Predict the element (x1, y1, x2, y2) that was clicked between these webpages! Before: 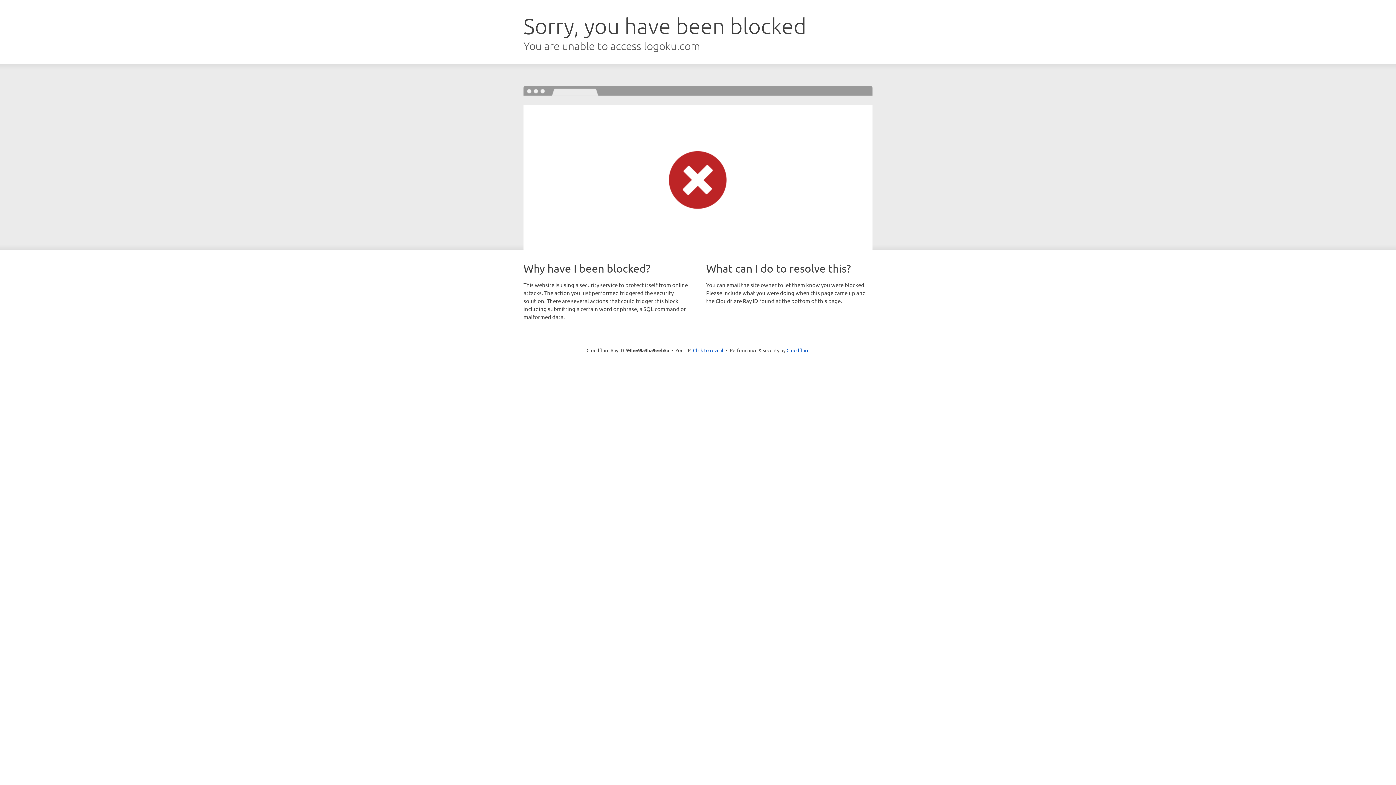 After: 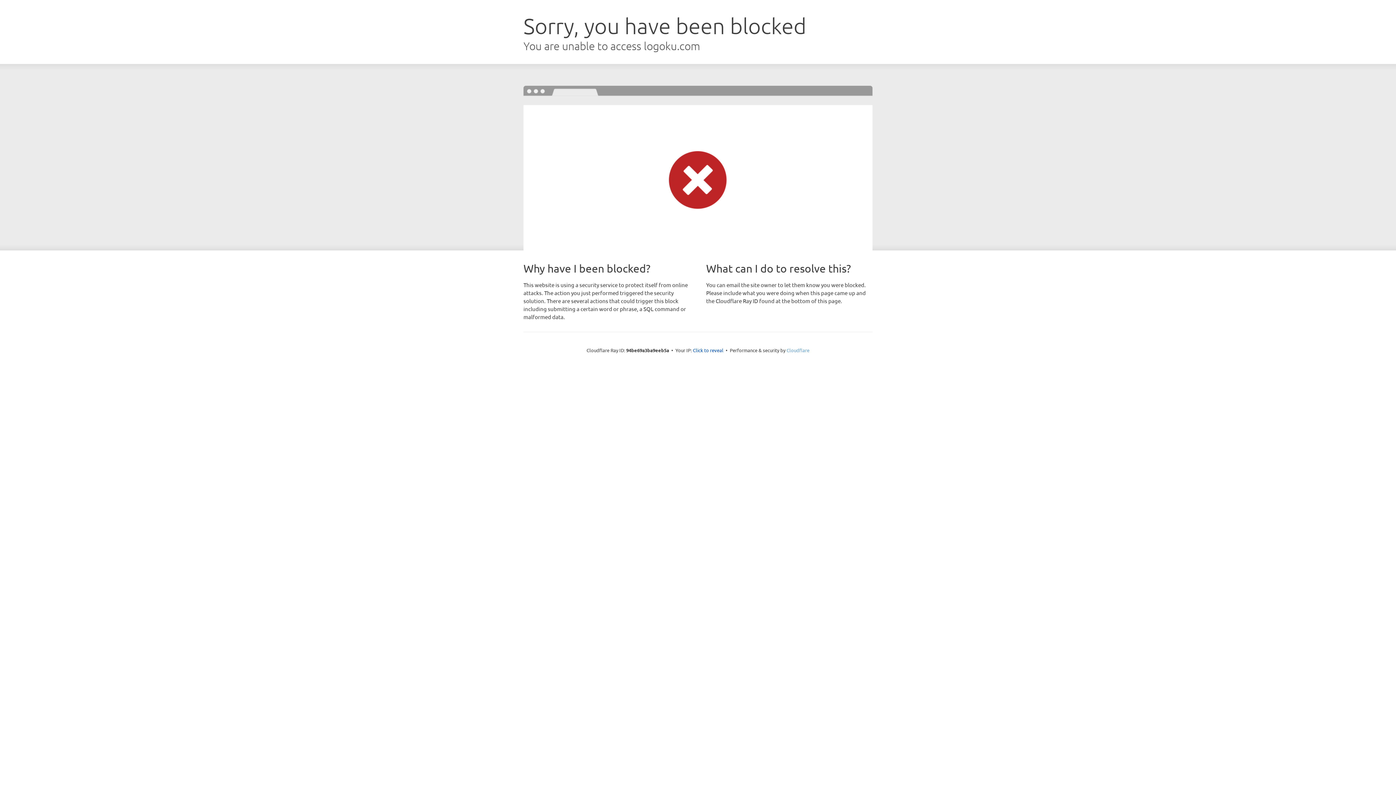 Action: label: Cloudflare bbox: (786, 347, 809, 353)